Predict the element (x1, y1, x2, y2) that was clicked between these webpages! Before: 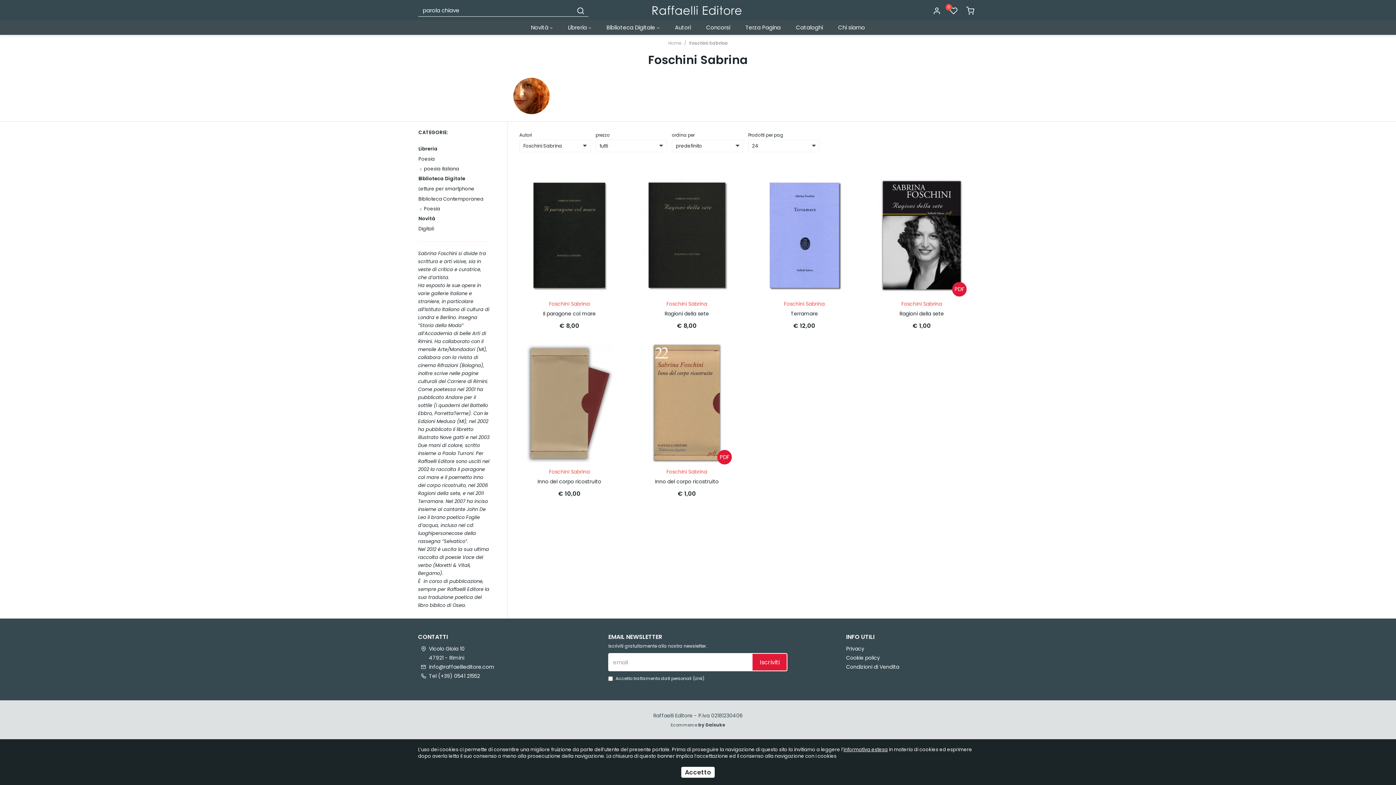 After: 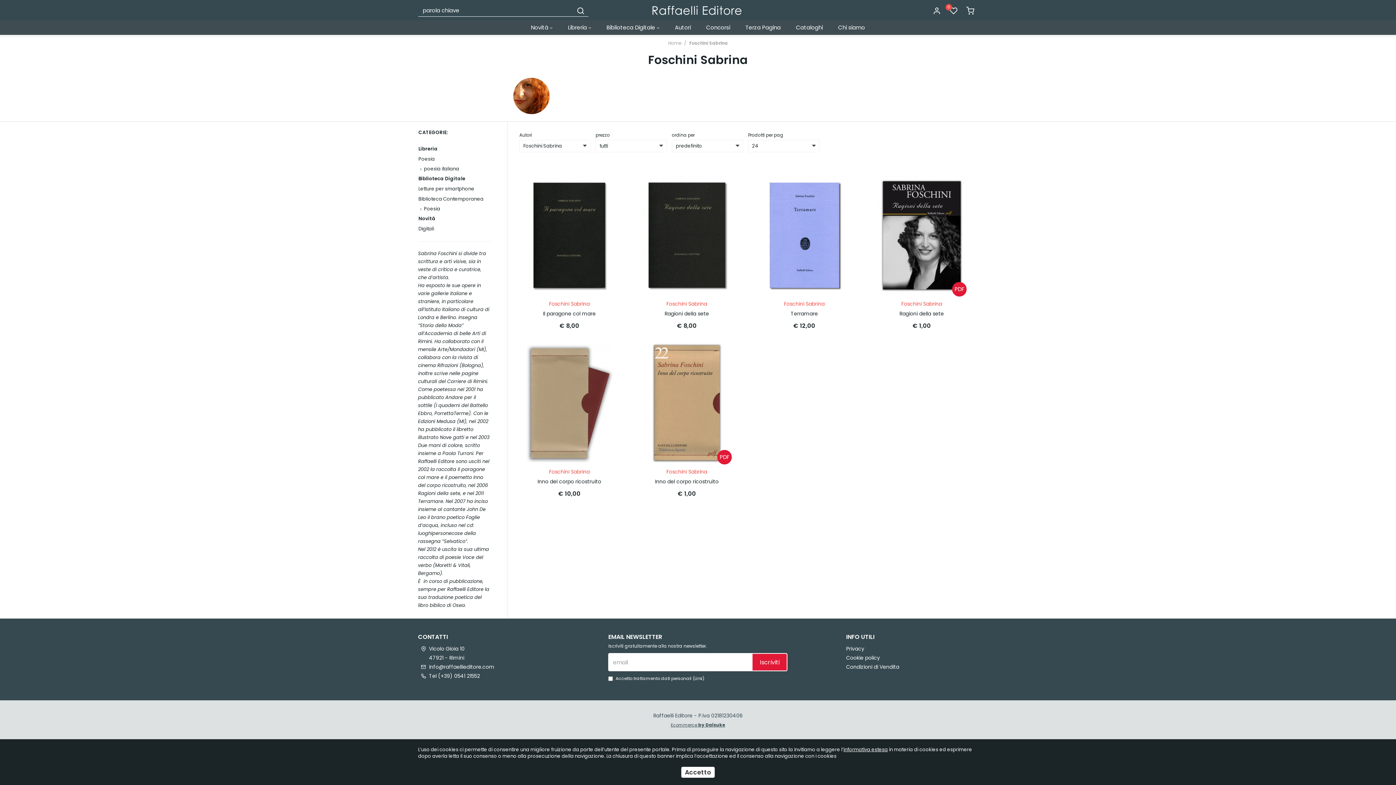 Action: label: Ecommerce by Daisuke bbox: (670, 721, 725, 728)